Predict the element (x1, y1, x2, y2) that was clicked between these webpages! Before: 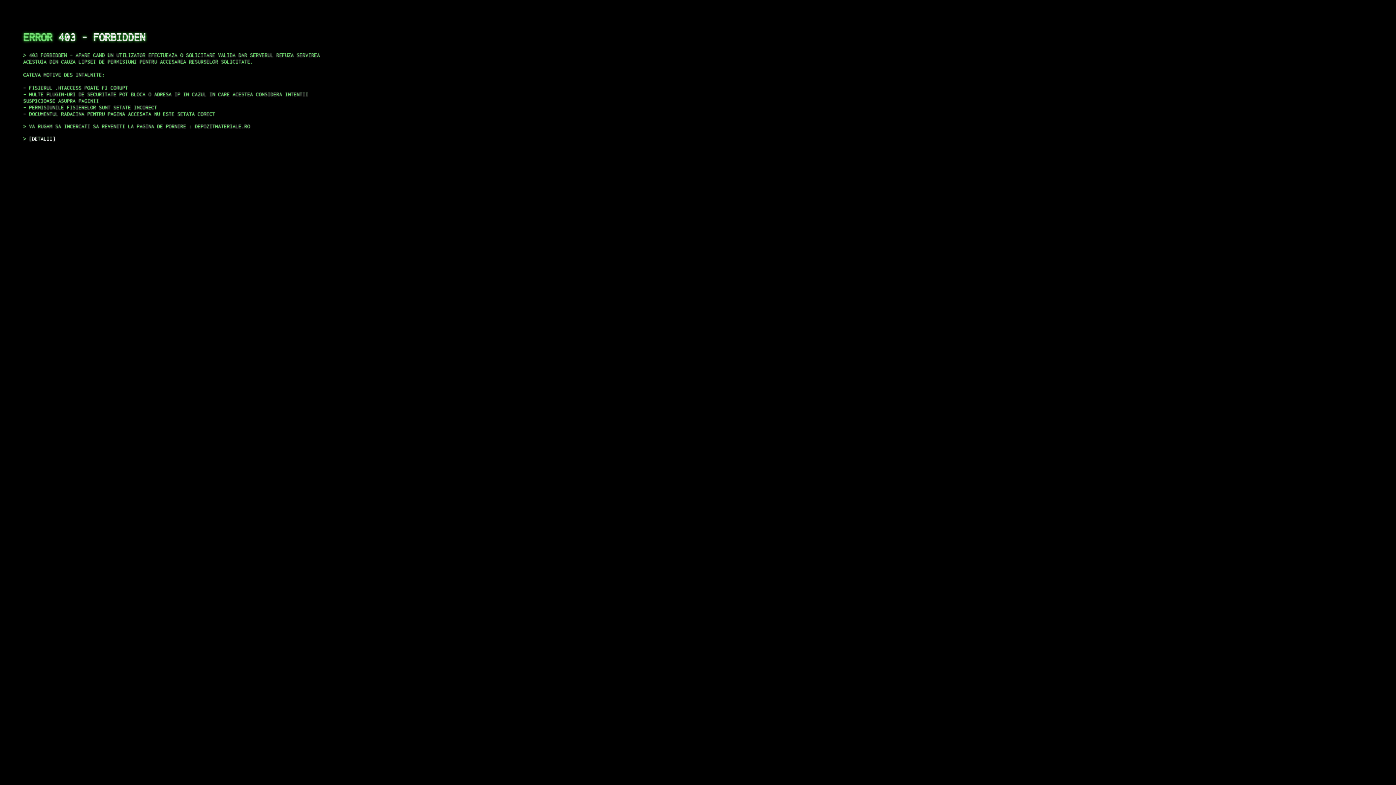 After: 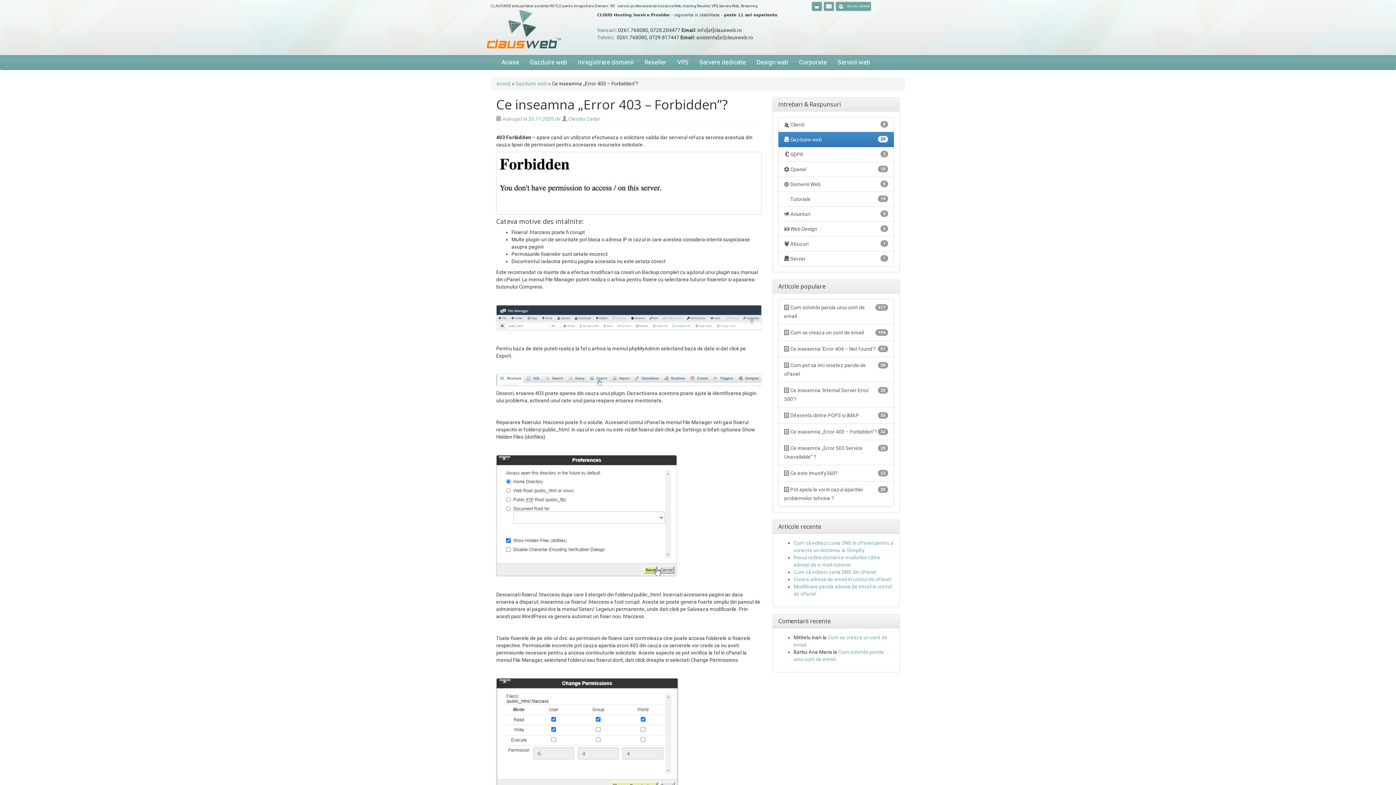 Action: label: DETALII bbox: (29, 135, 55, 141)